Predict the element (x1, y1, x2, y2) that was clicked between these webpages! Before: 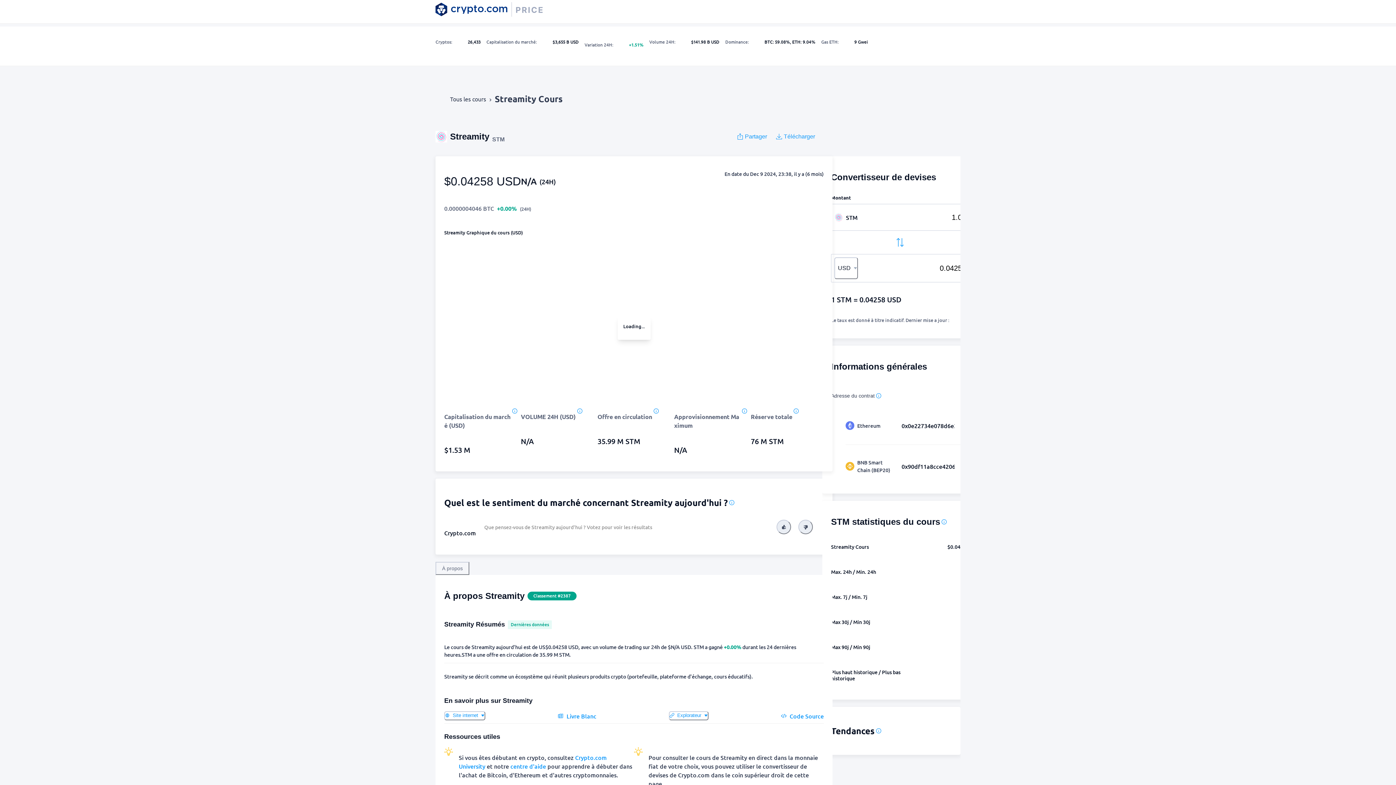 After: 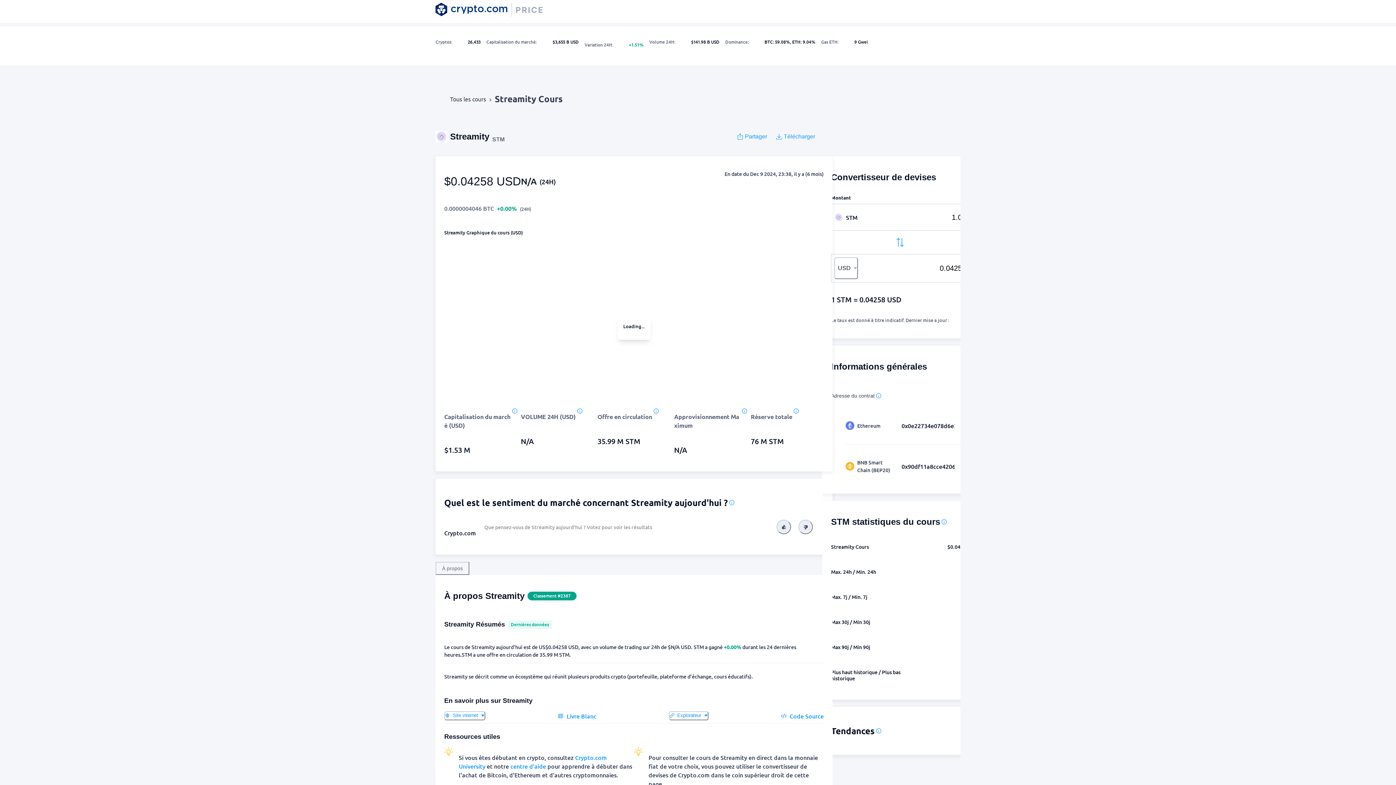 Action: label: À propos bbox: (435, 562, 469, 575)